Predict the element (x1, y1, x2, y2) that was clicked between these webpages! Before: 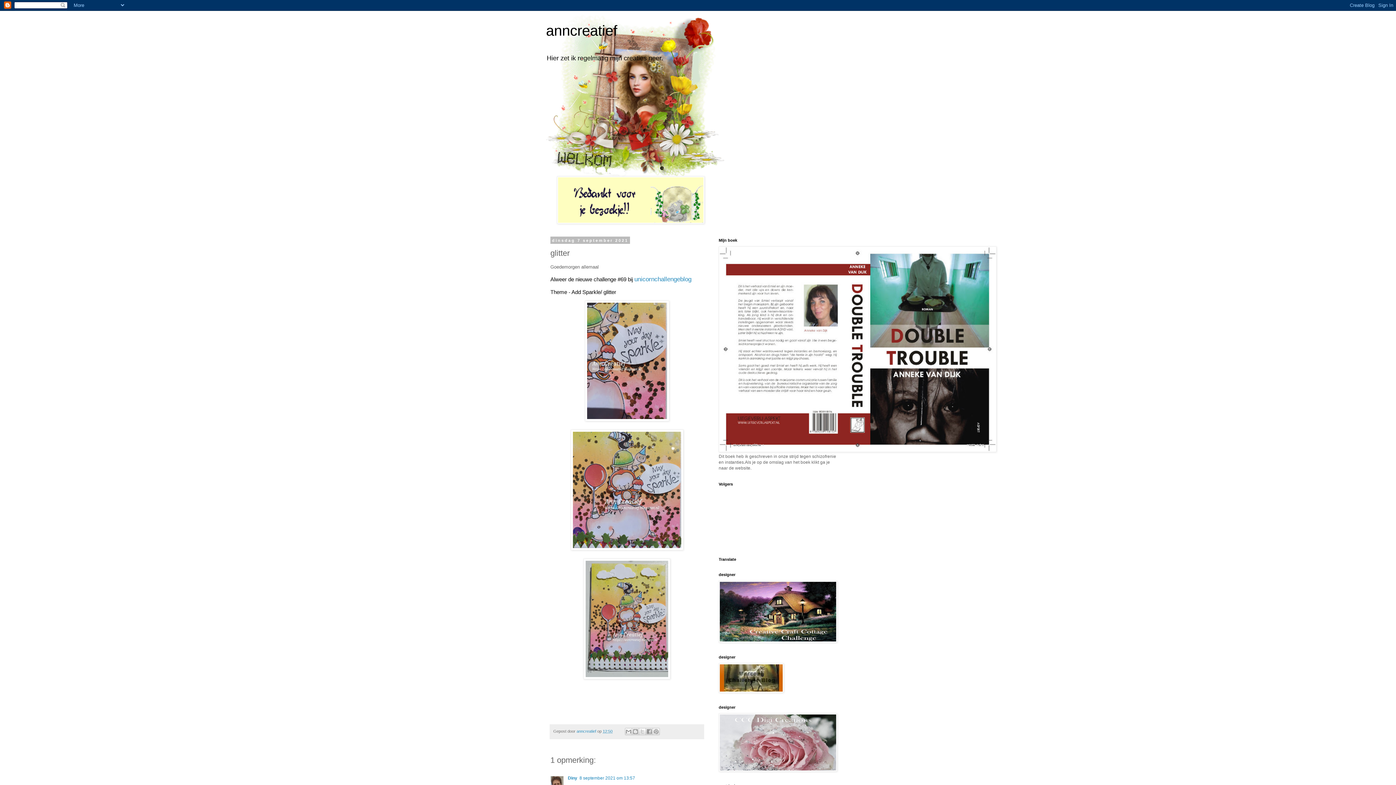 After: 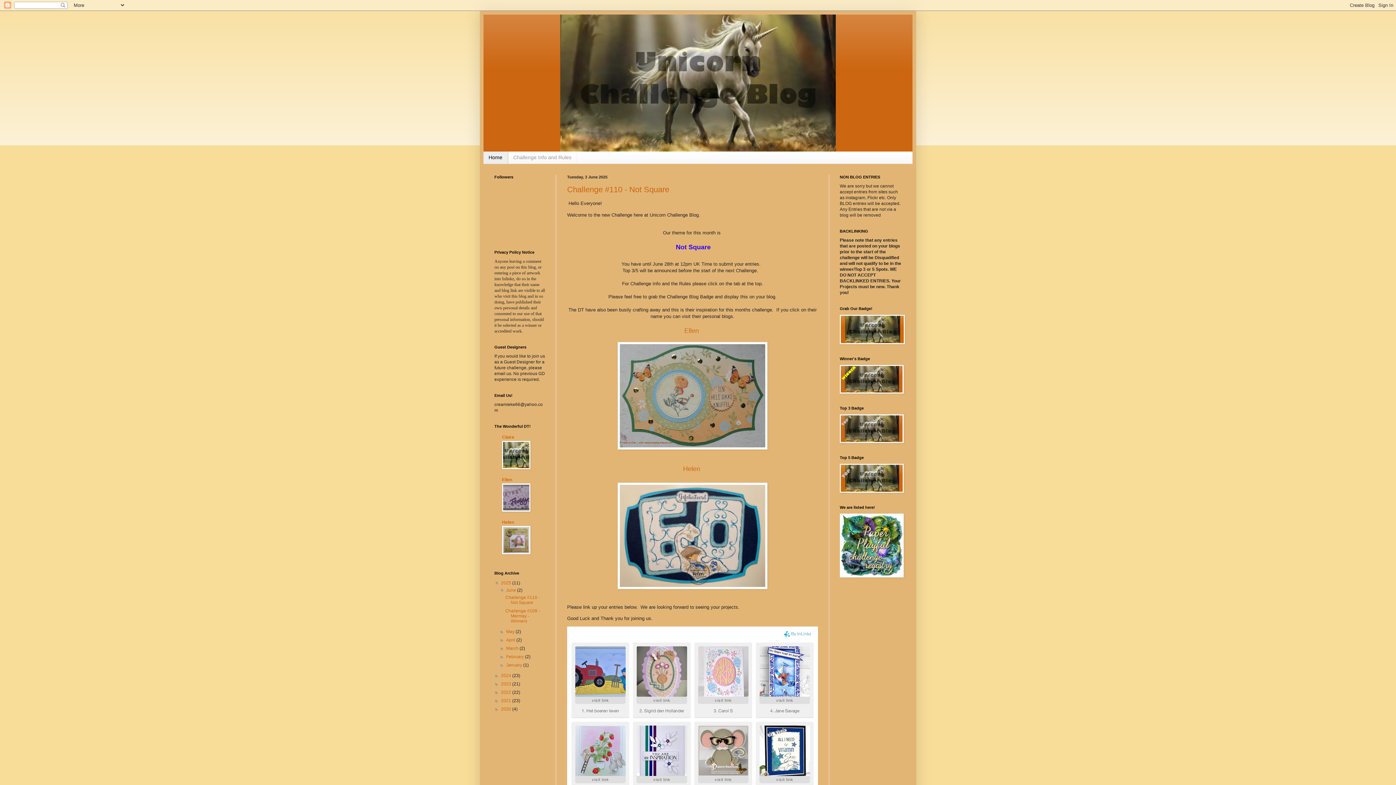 Action: bbox: (718, 689, 784, 694)